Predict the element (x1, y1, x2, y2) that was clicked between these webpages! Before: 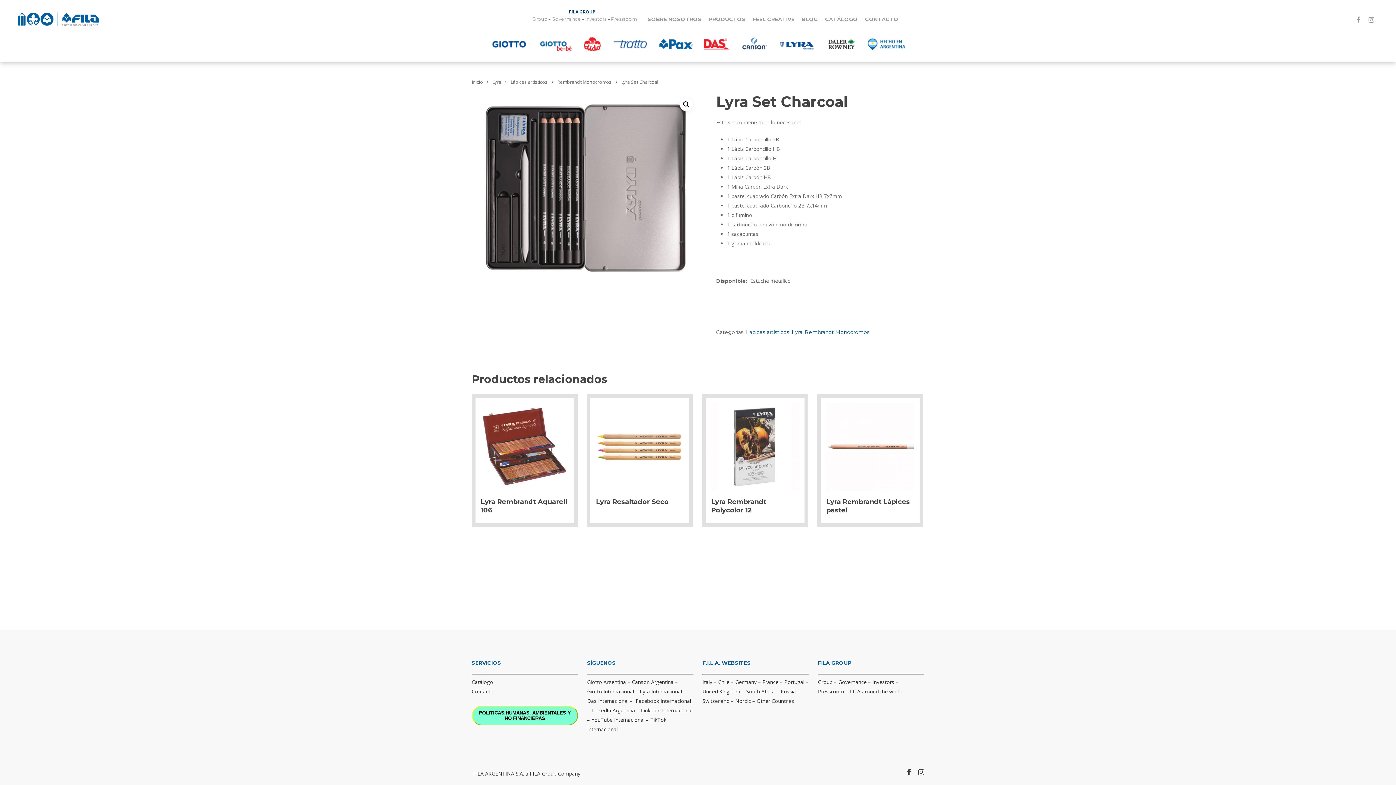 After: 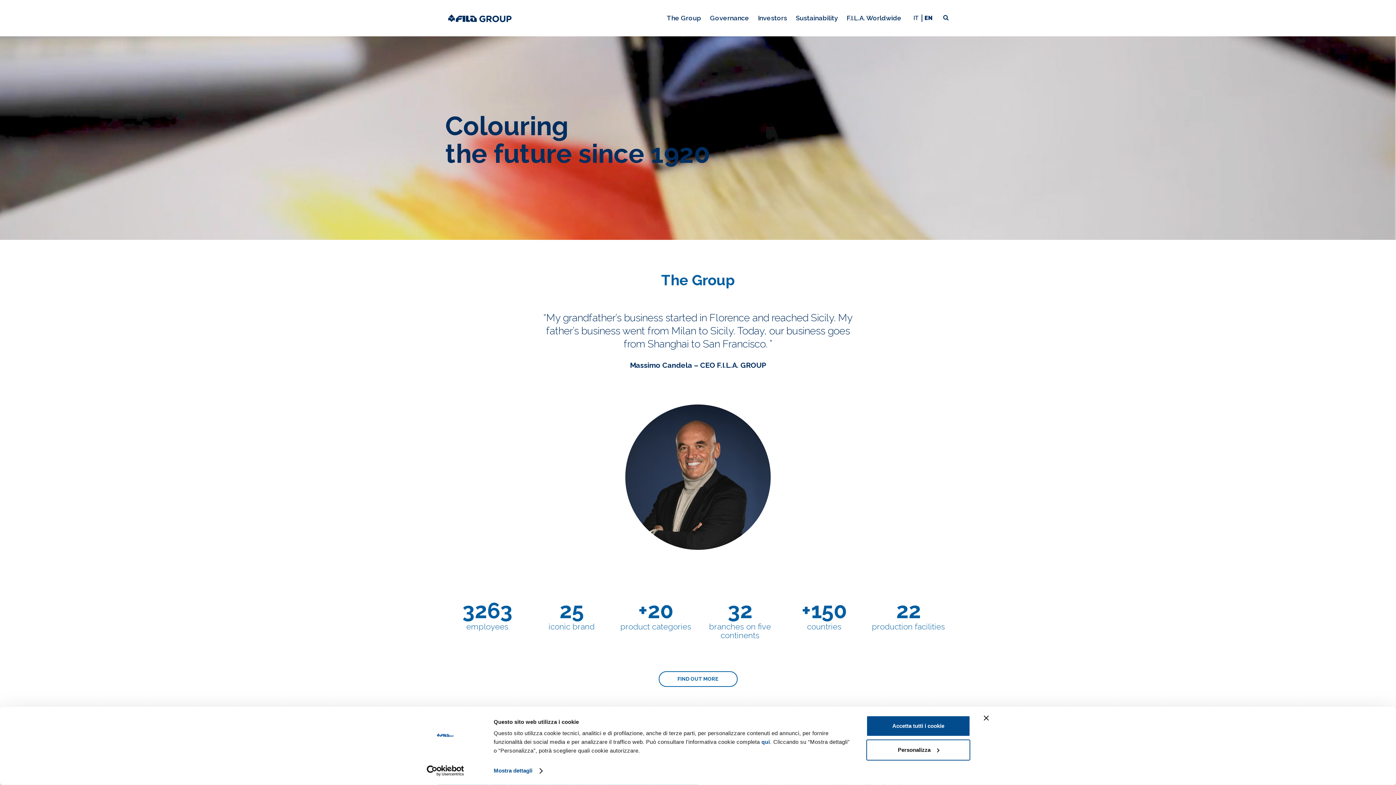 Action: label: Group bbox: (818, 678, 832, 685)